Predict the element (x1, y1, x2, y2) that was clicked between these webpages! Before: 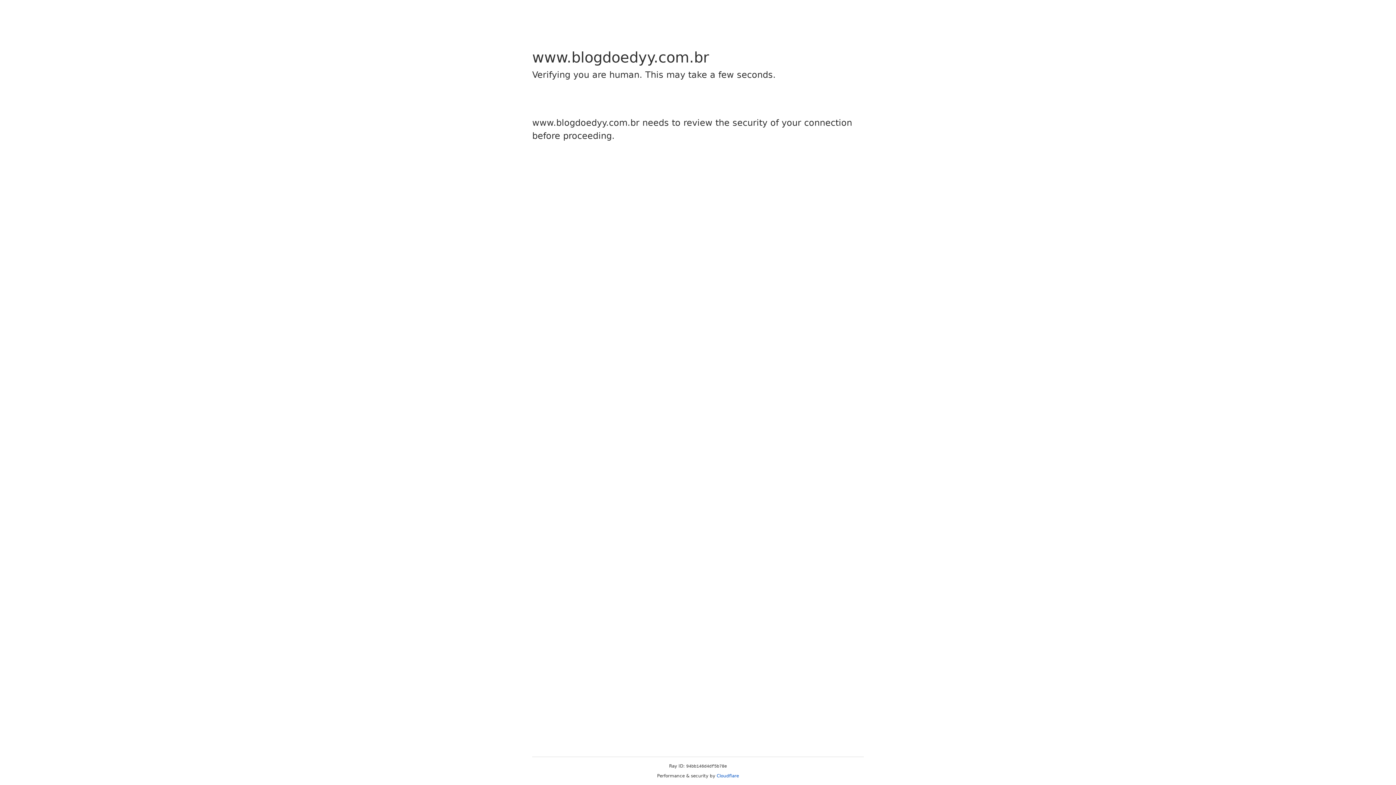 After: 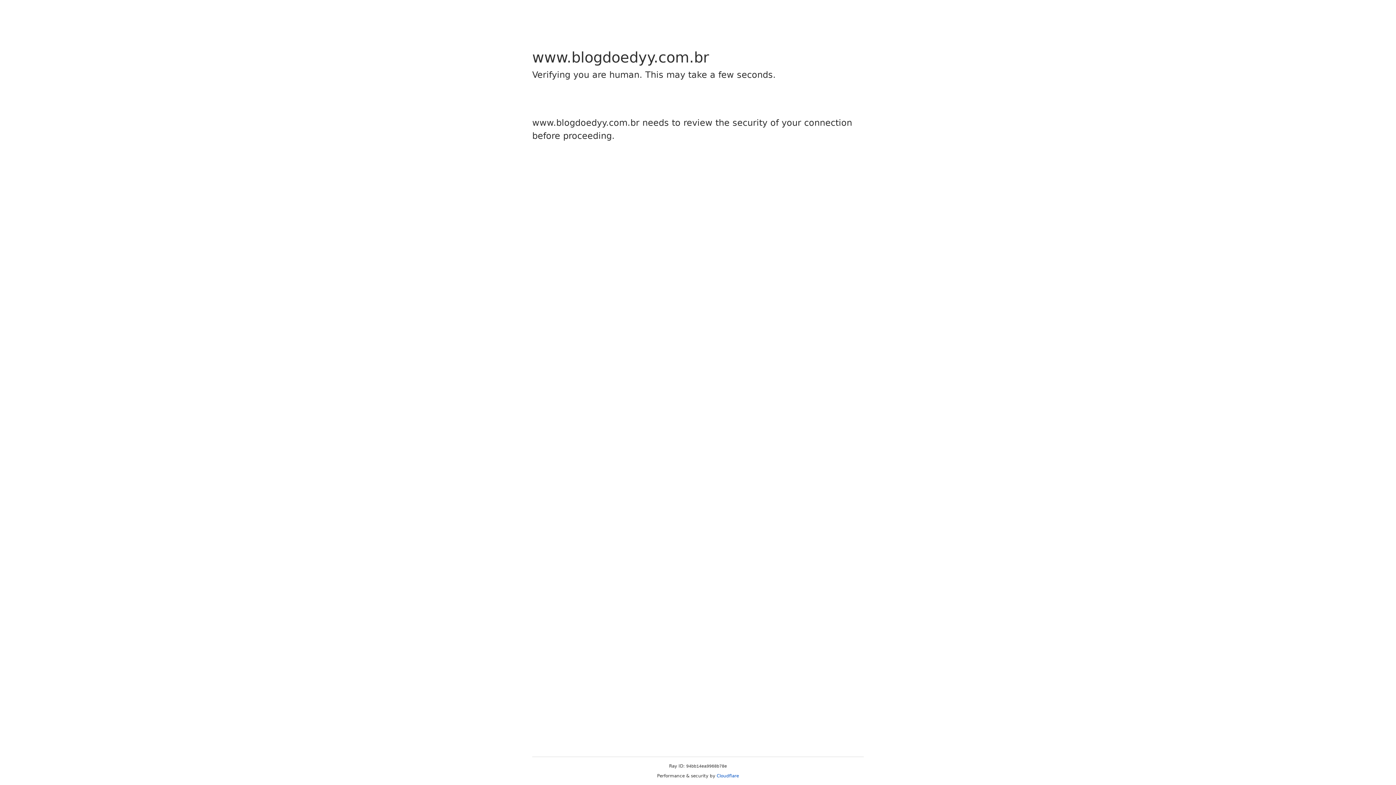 Action: label: Cloudflare bbox: (716, 773, 739, 778)